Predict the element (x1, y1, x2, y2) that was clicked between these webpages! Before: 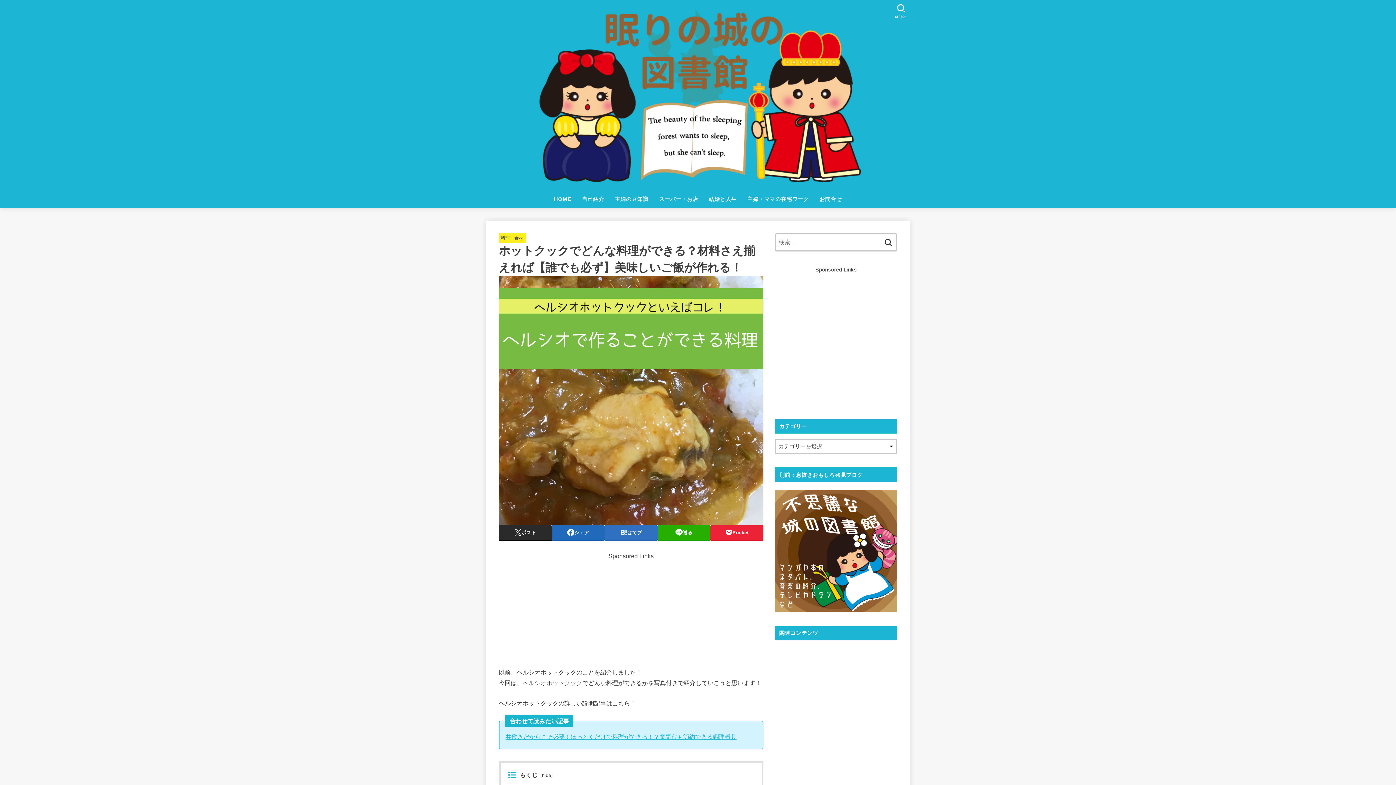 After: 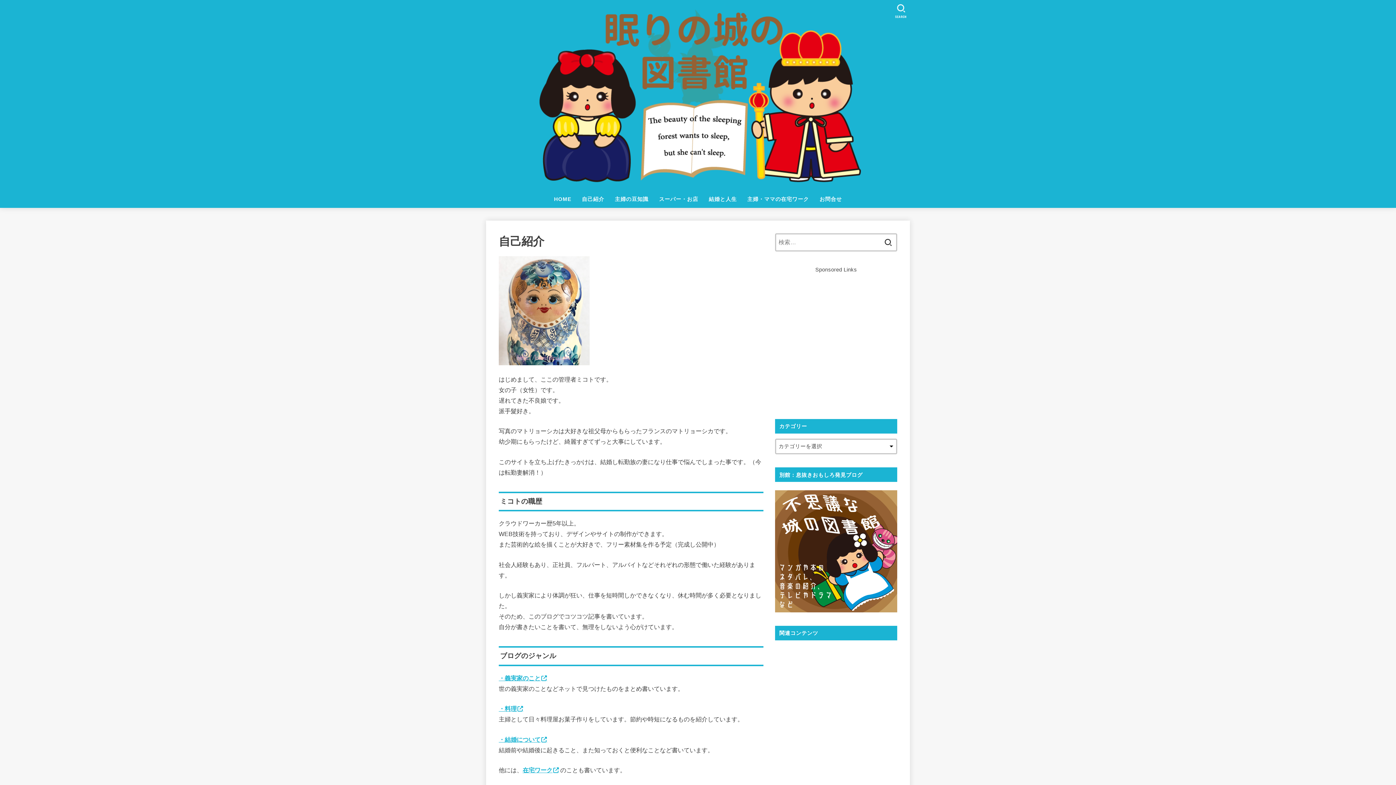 Action: bbox: (576, 190, 609, 208) label: 自己紹介